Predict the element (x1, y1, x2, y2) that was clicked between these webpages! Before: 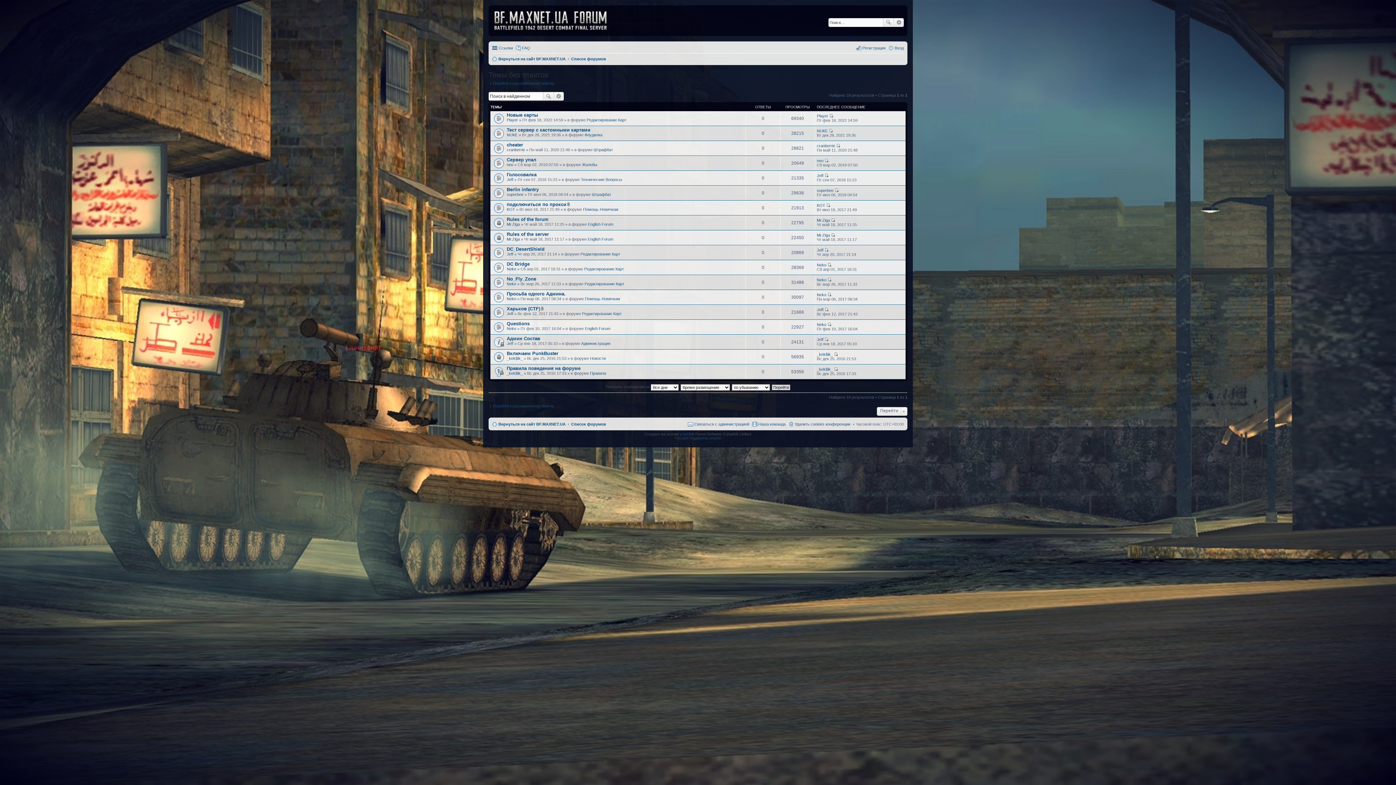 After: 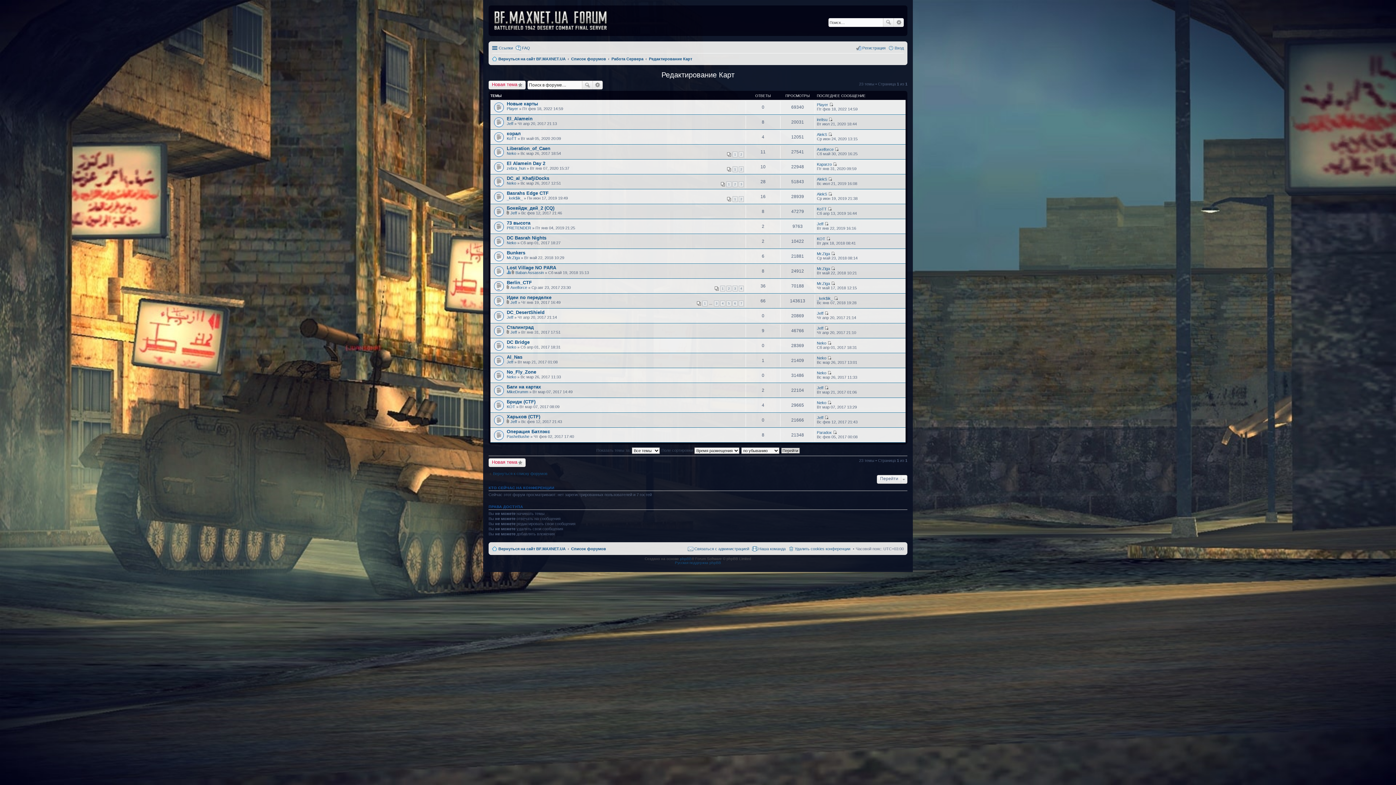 Action: bbox: (584, 266, 624, 271) label: Редактирование Карт